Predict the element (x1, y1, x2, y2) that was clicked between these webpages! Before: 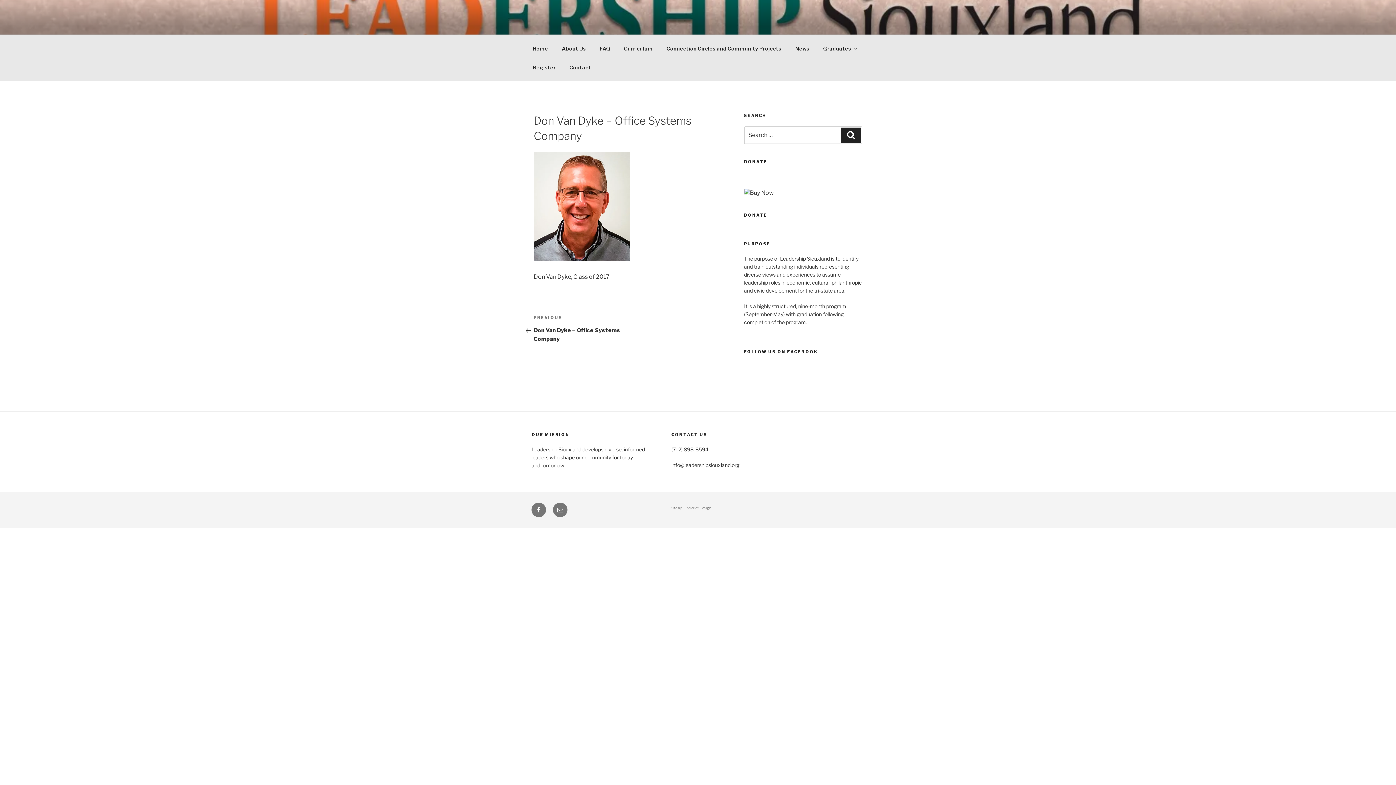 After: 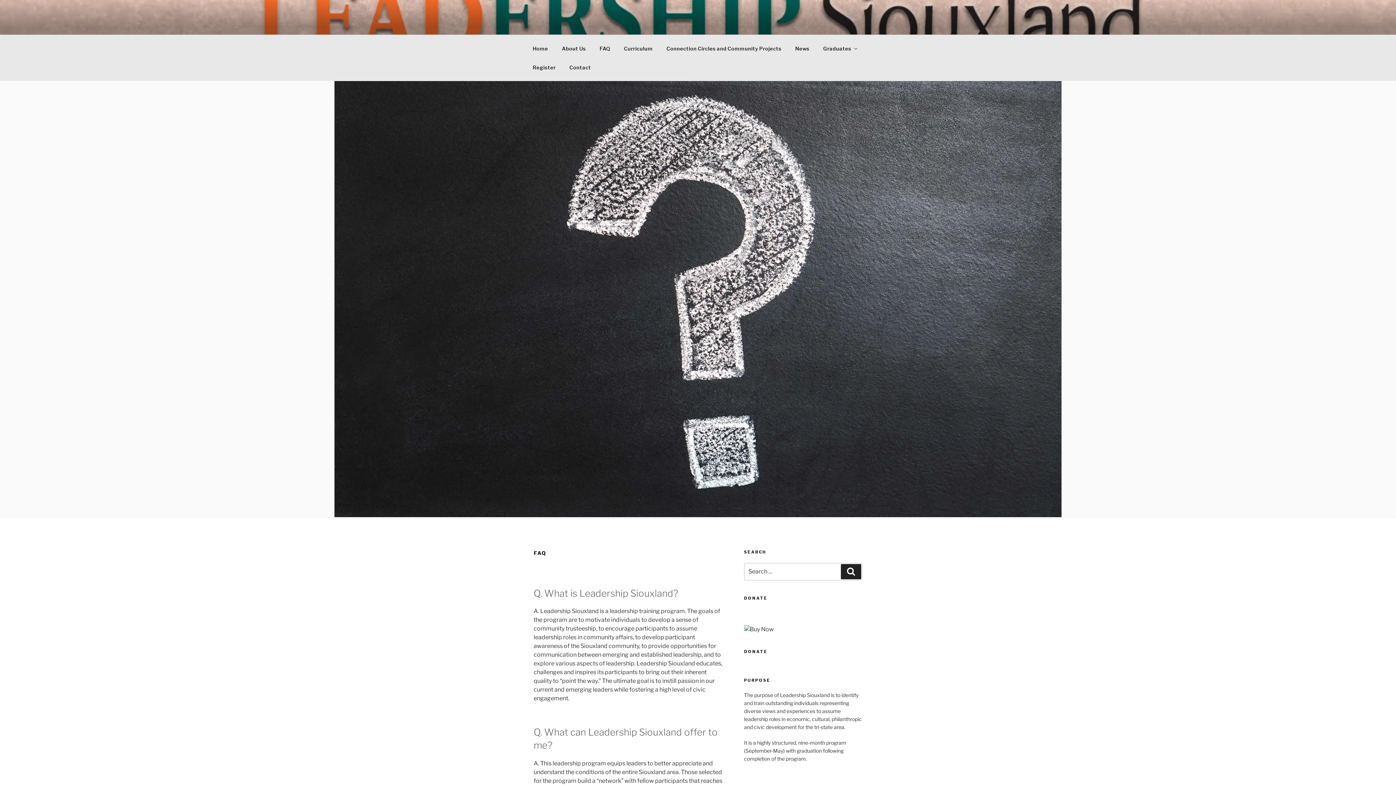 Action: bbox: (593, 39, 616, 58) label: FAQ